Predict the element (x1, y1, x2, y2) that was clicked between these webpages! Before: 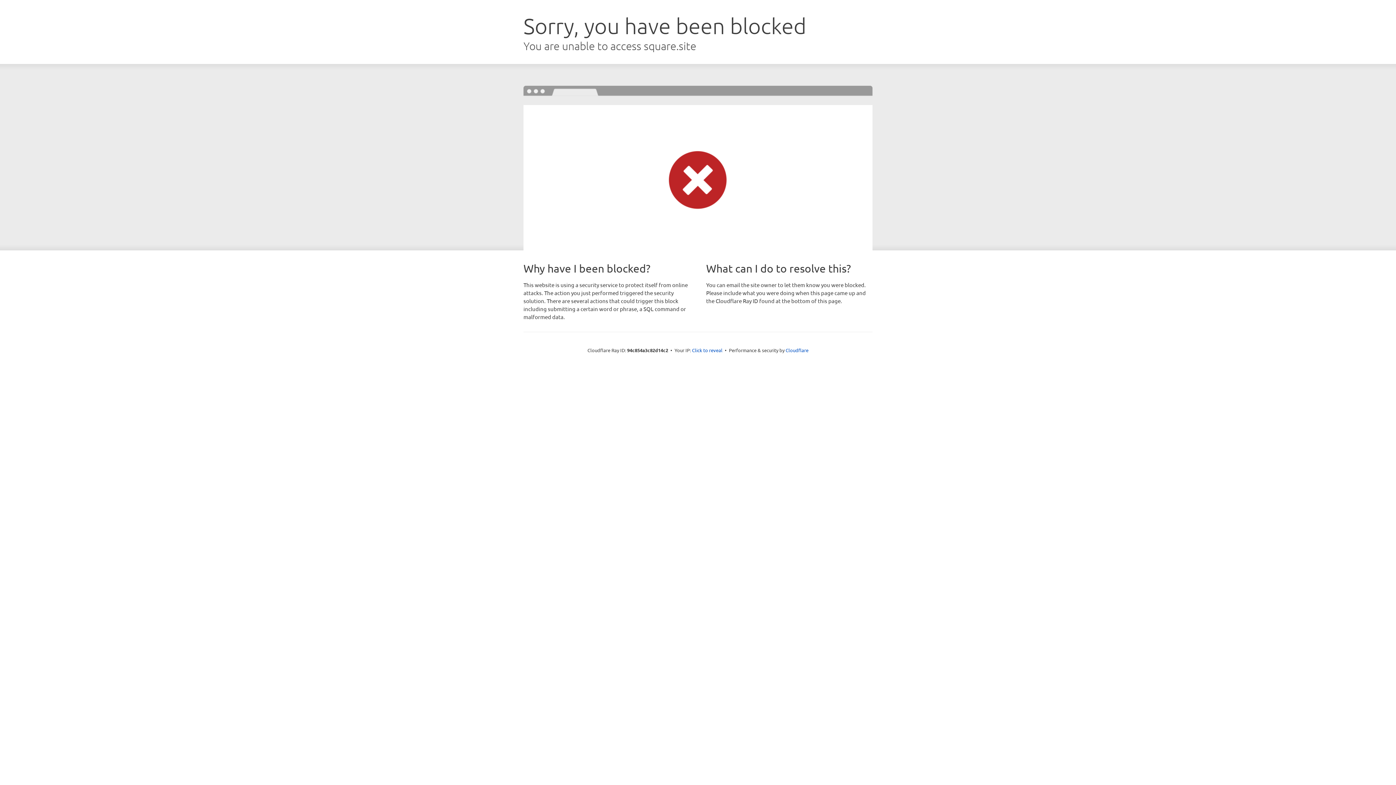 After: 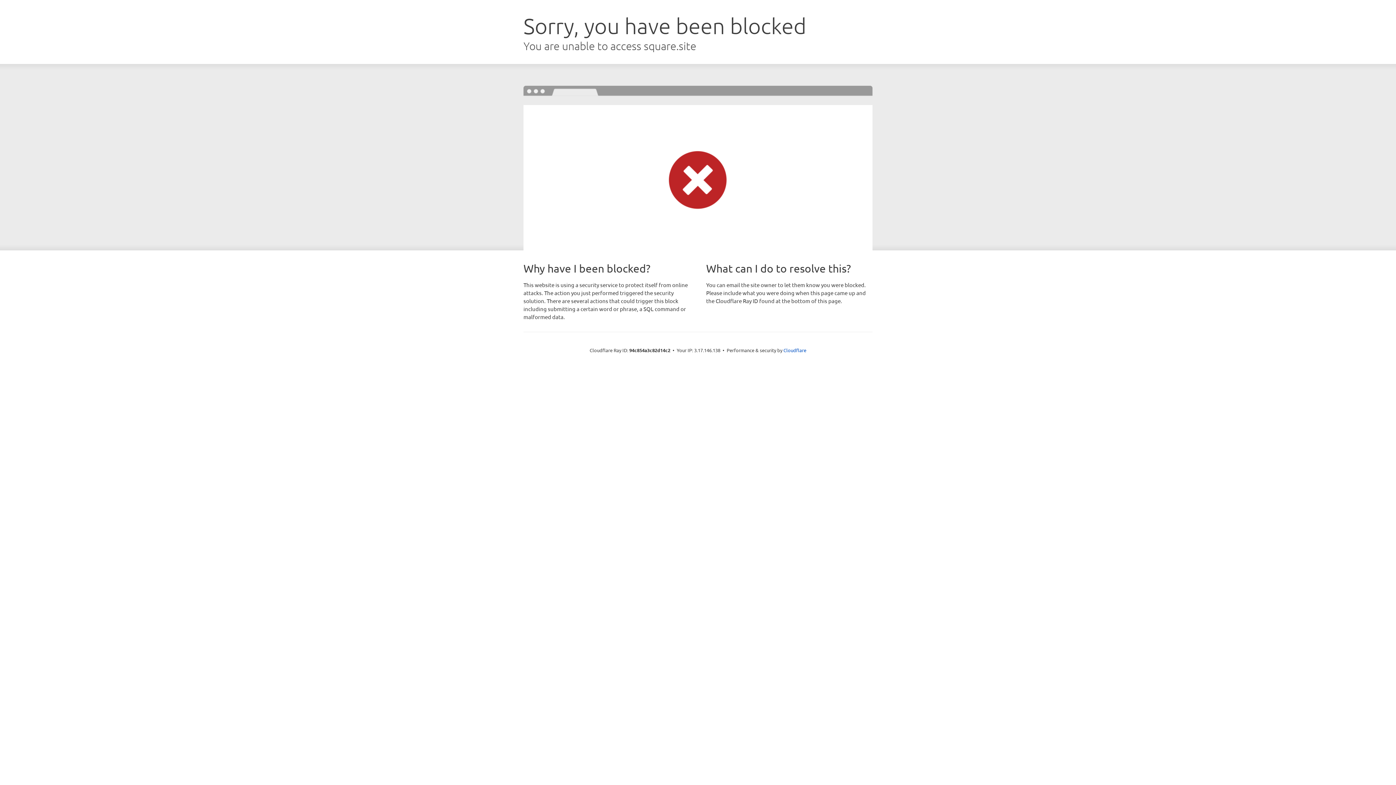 Action: label: Click to reveal bbox: (692, 346, 722, 353)